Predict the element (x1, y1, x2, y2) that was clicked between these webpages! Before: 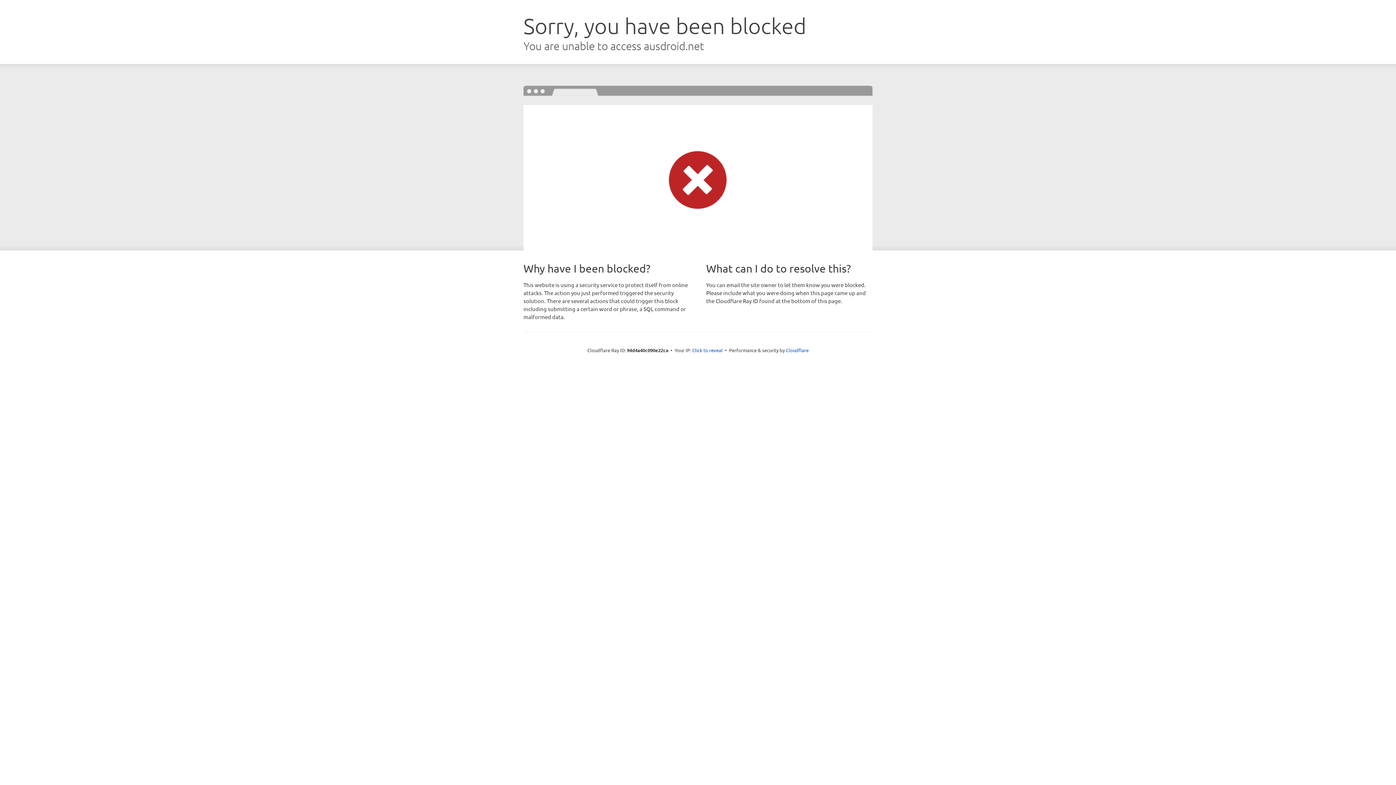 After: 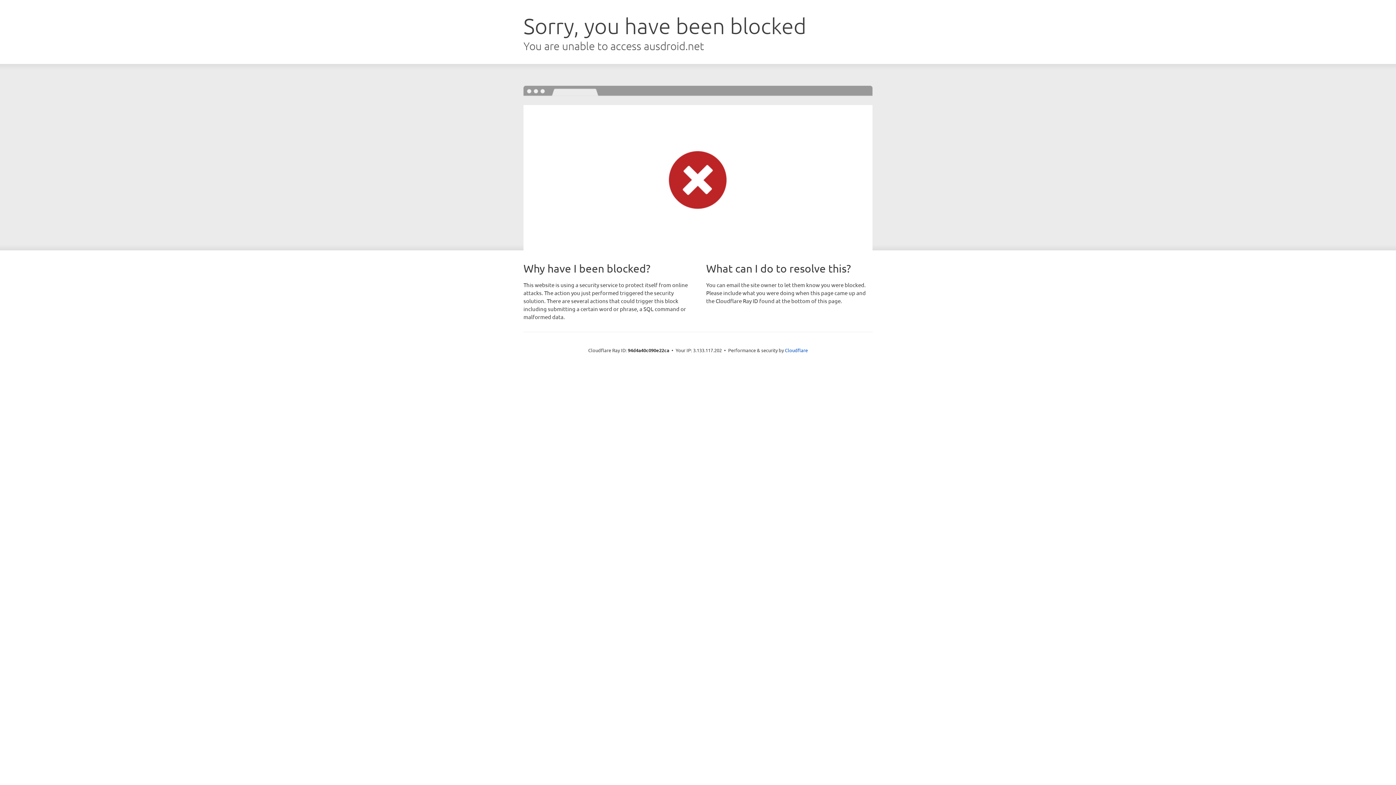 Action: bbox: (692, 346, 722, 353) label: Click to reveal